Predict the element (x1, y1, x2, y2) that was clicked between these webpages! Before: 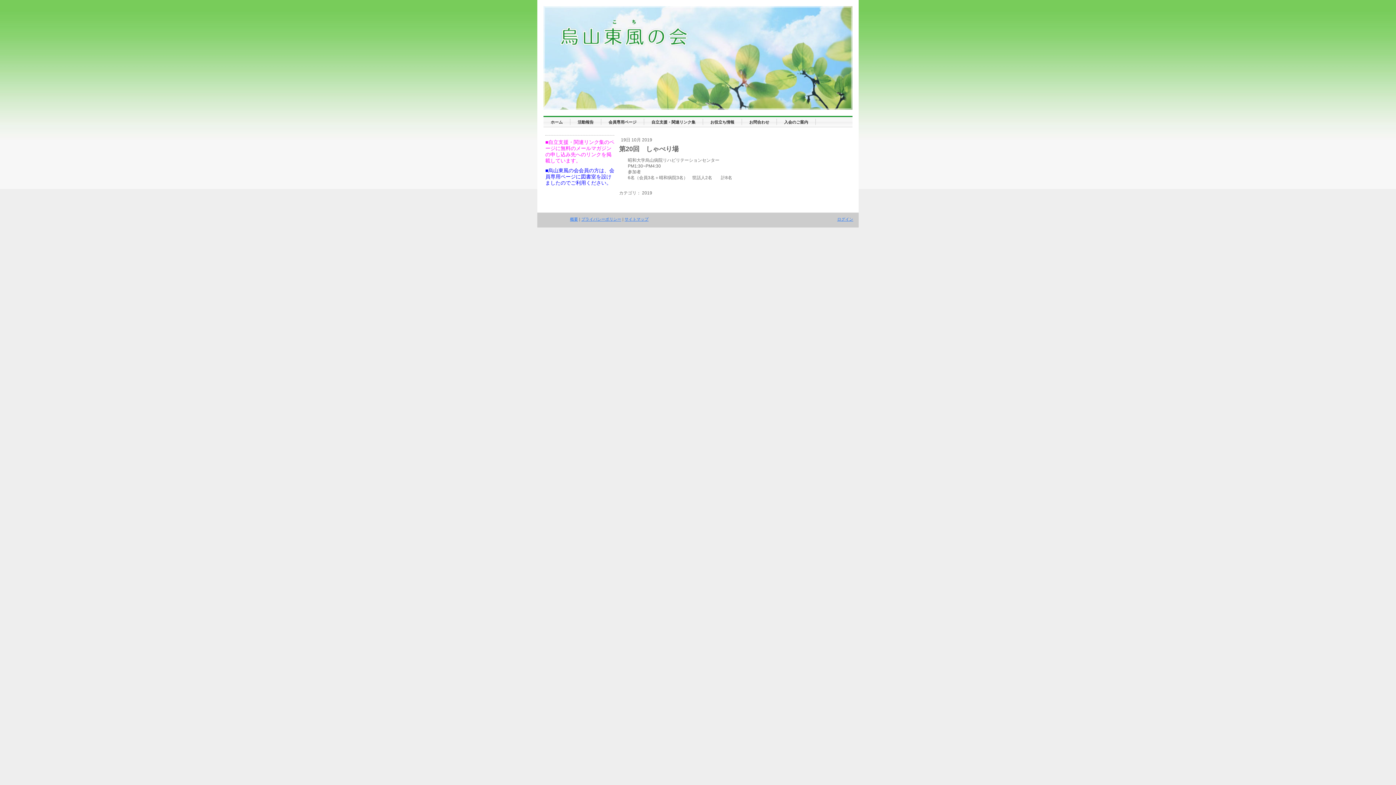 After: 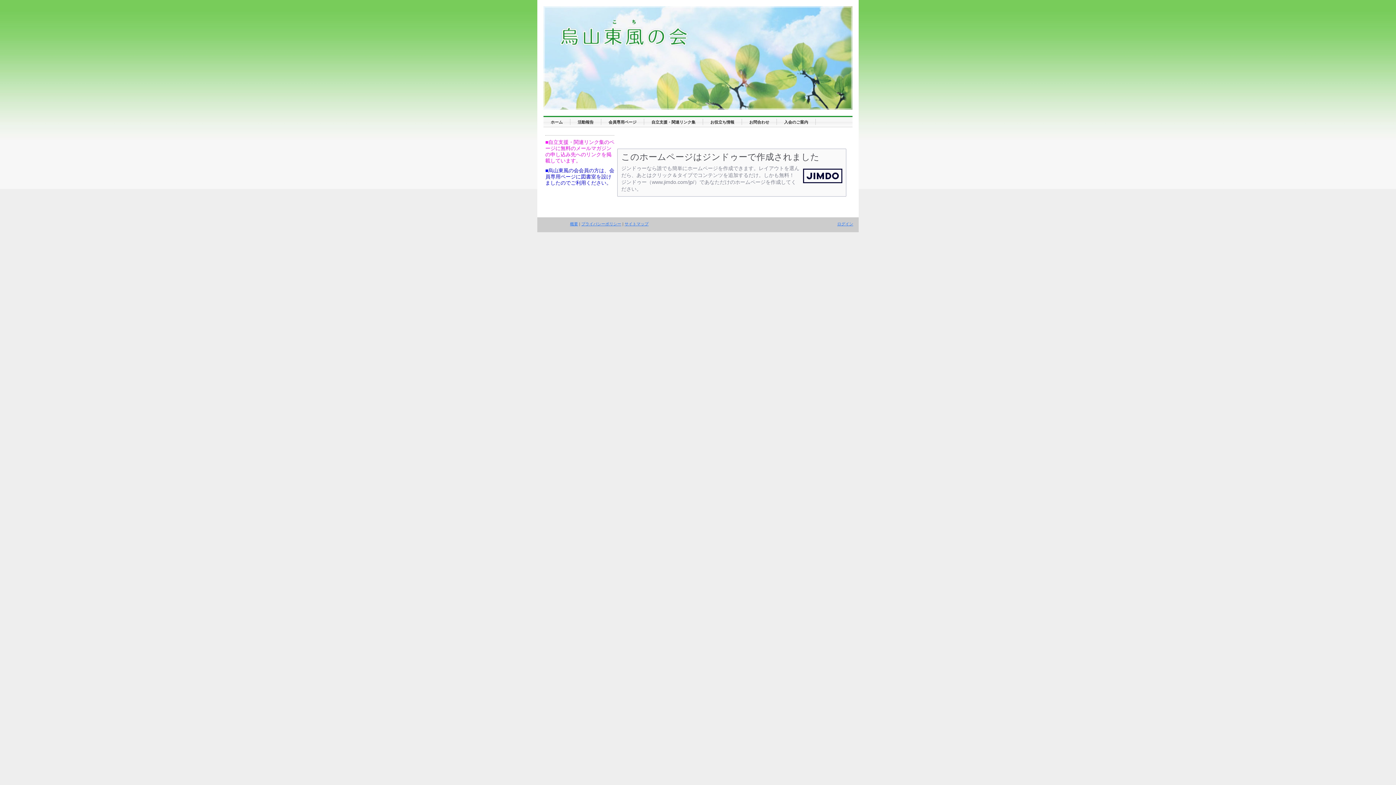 Action: bbox: (570, 217, 578, 221) label: 概要